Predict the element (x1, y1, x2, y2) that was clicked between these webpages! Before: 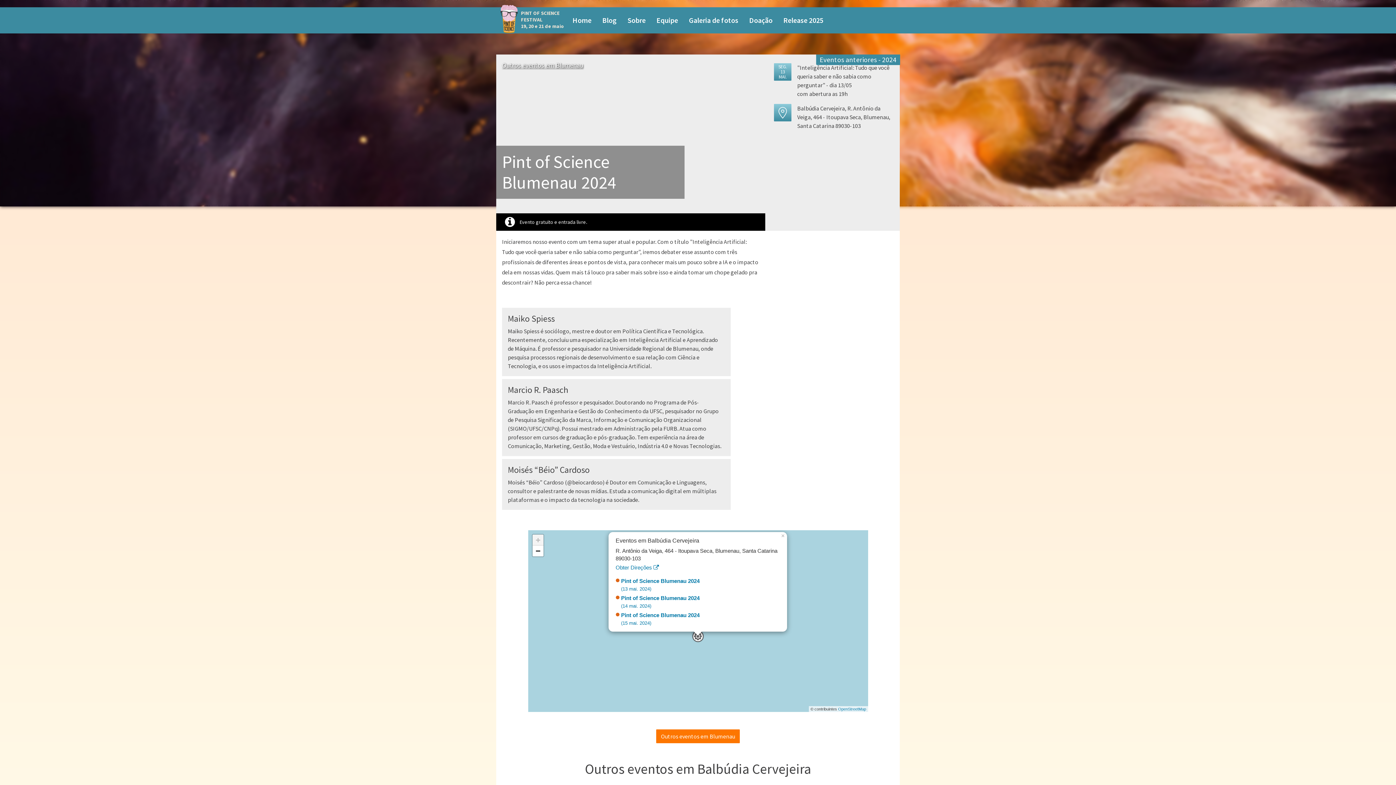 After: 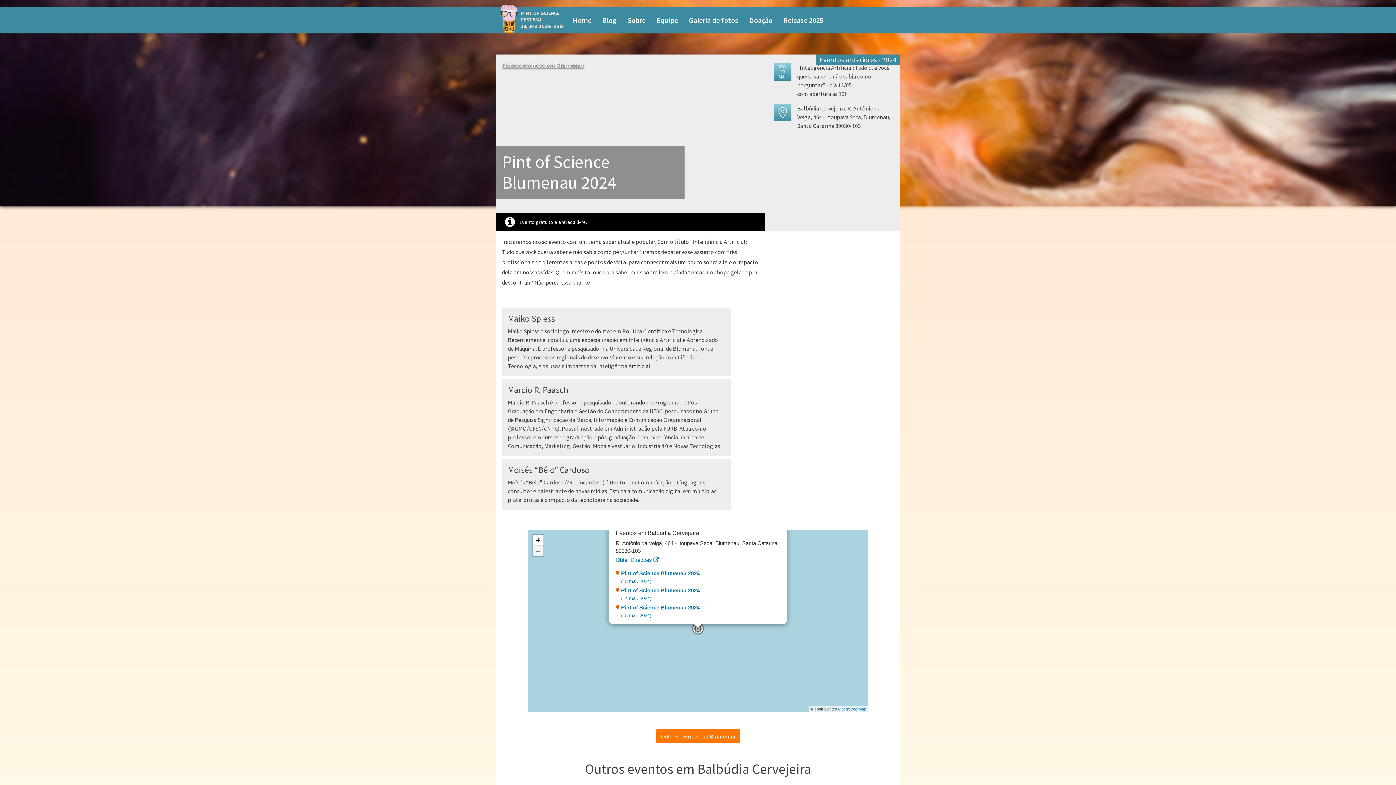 Action: label: Zoom out bbox: (532, 545, 543, 556)